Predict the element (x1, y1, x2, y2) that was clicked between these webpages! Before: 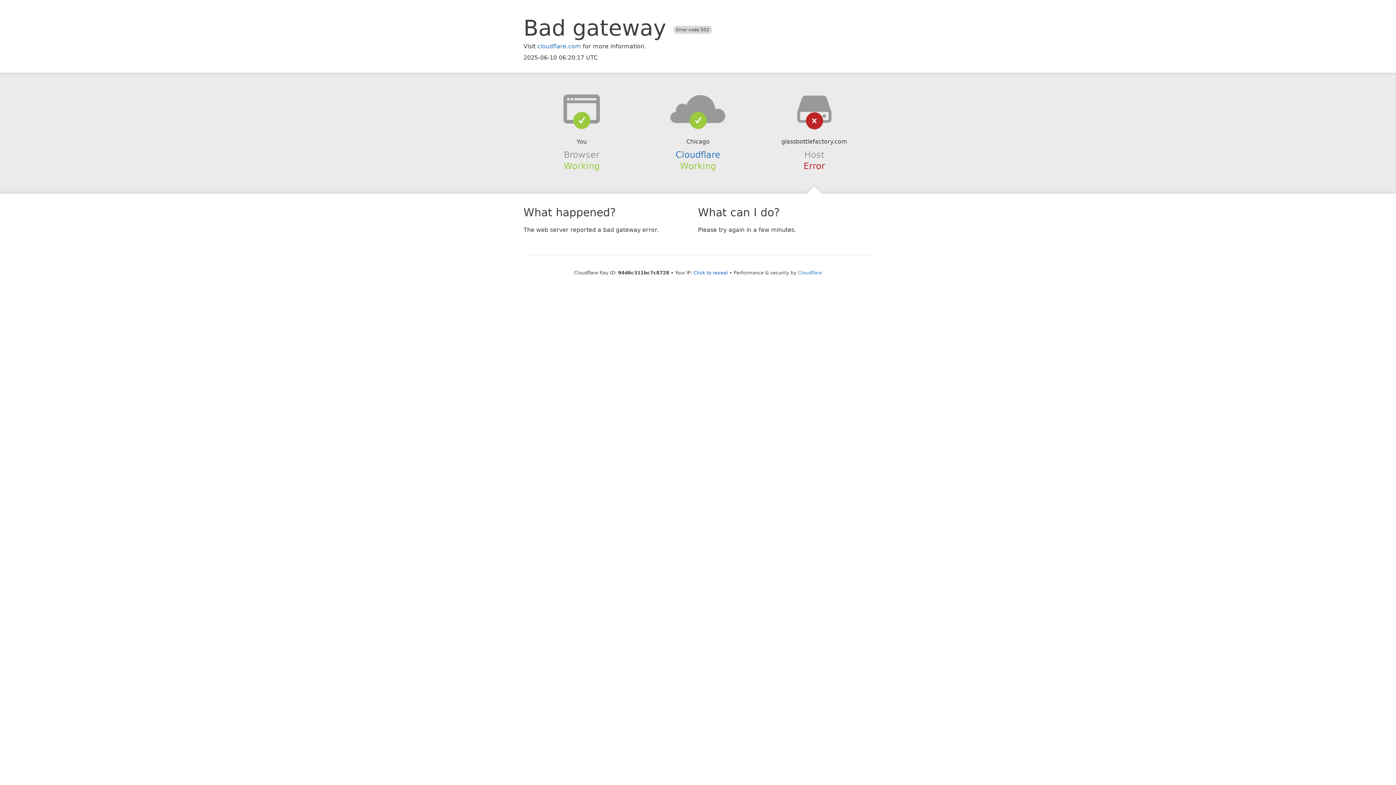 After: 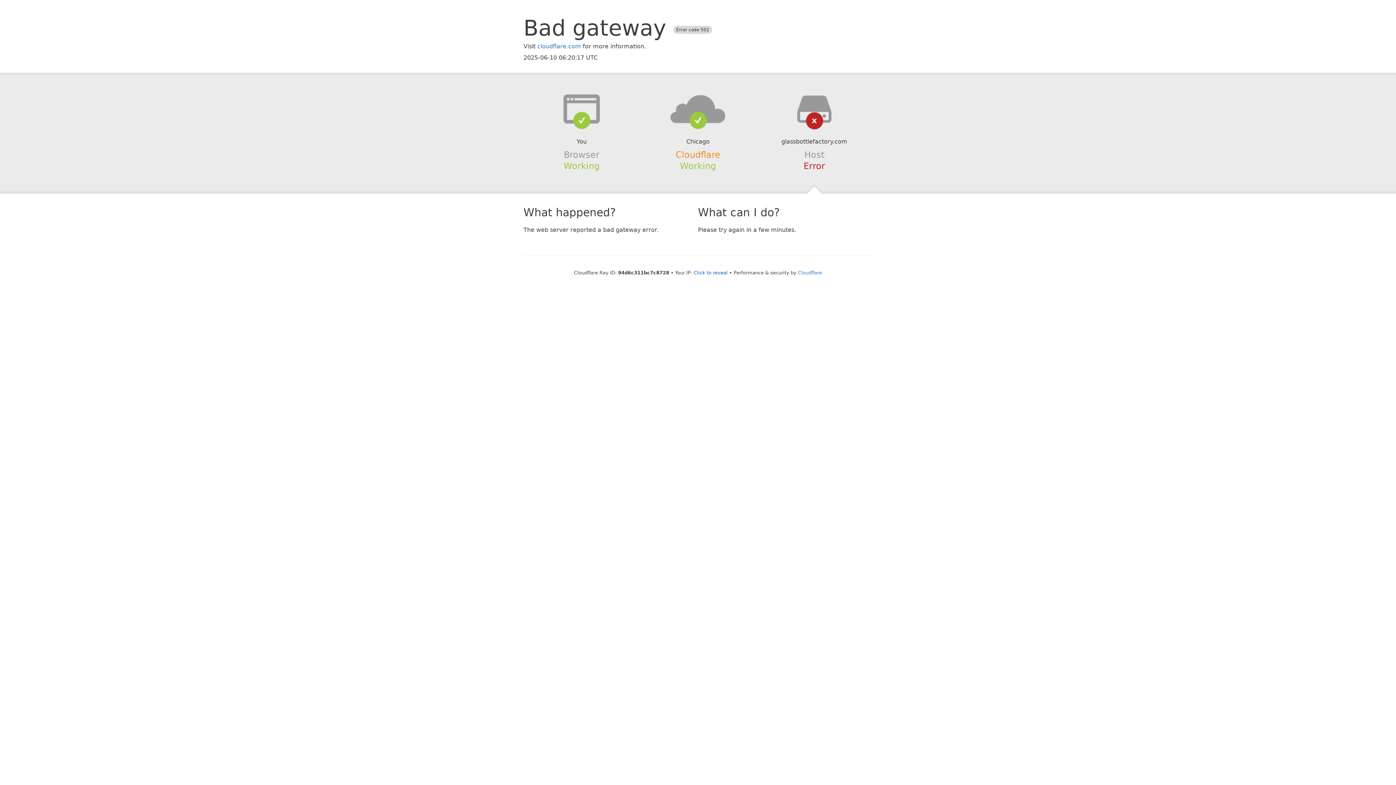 Action: label: Cloudflare bbox: (675, 149, 720, 159)